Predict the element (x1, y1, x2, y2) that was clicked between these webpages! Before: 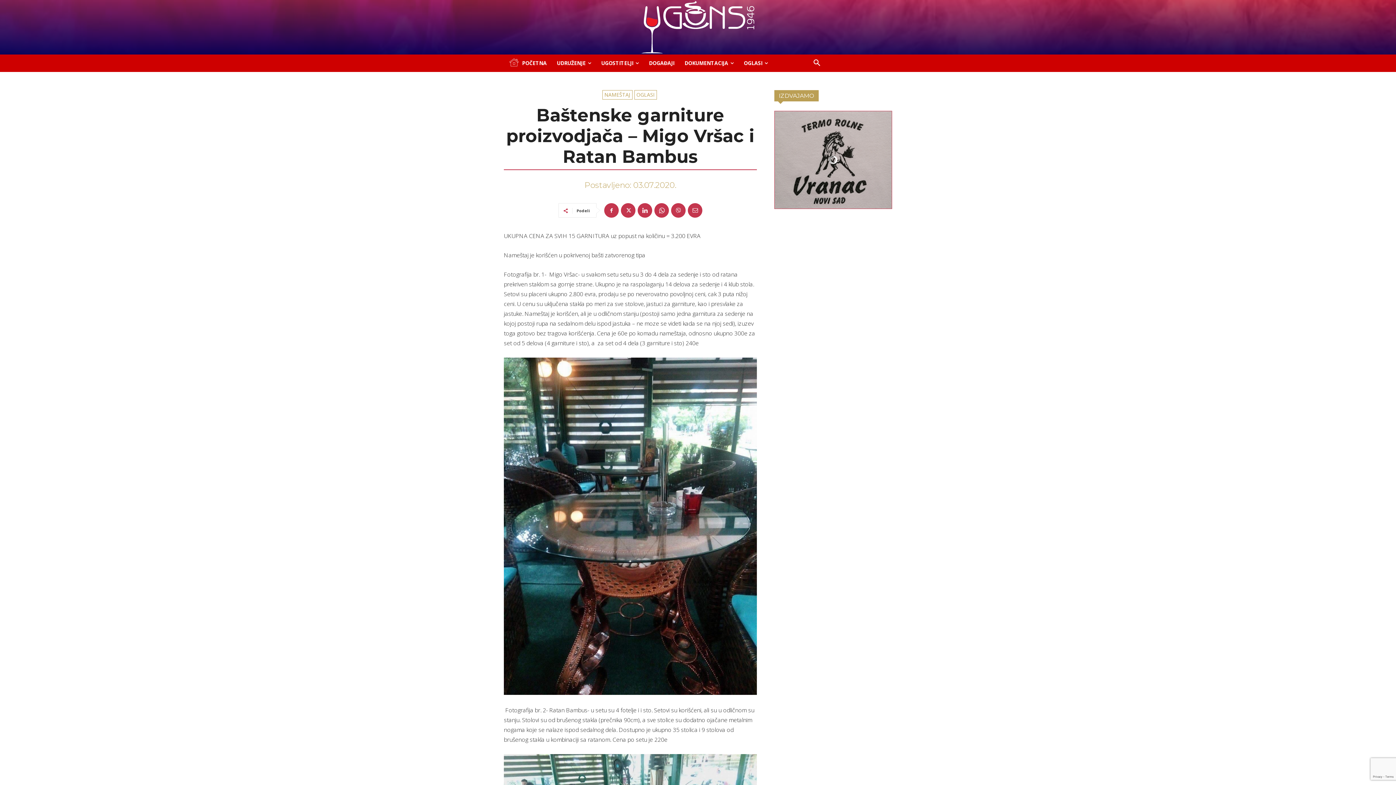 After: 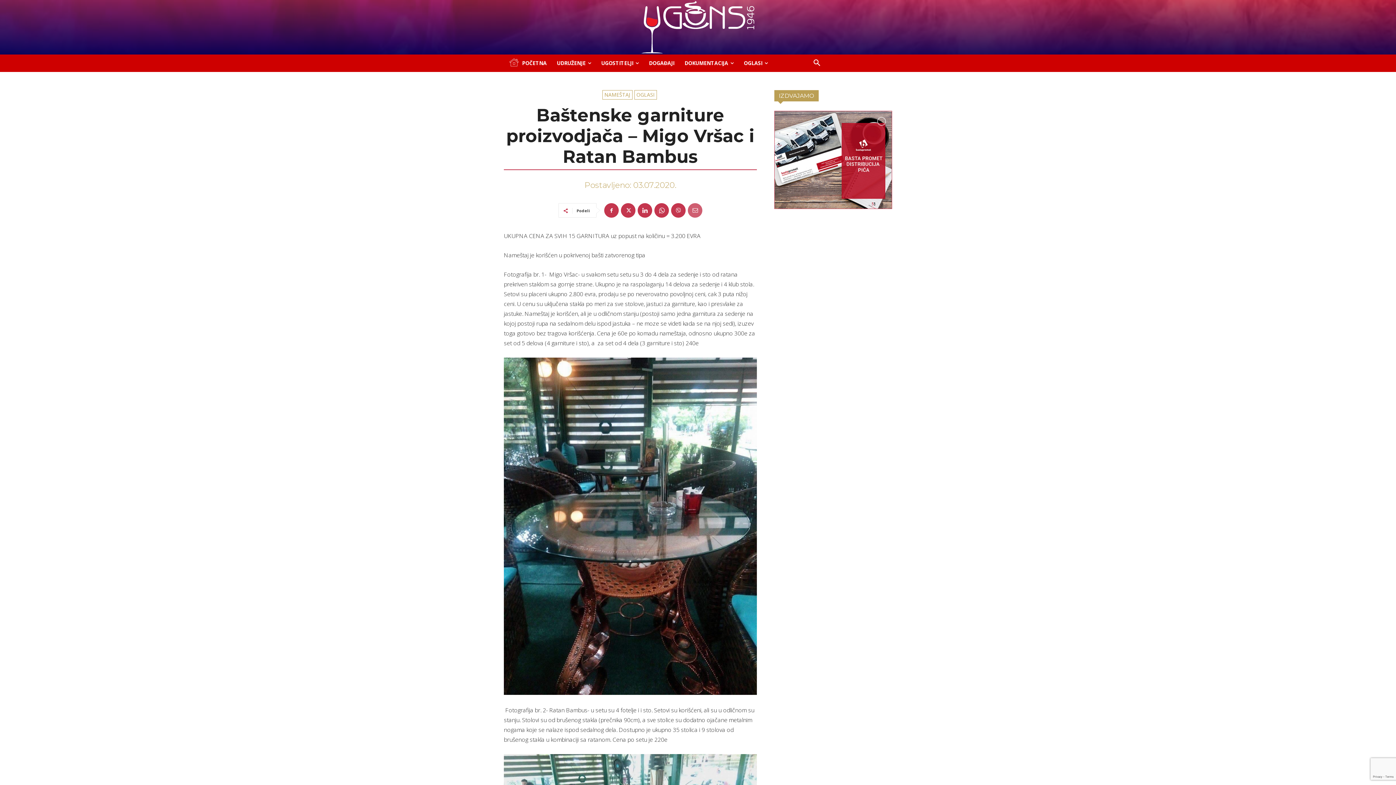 Action: bbox: (688, 203, 702, 217)